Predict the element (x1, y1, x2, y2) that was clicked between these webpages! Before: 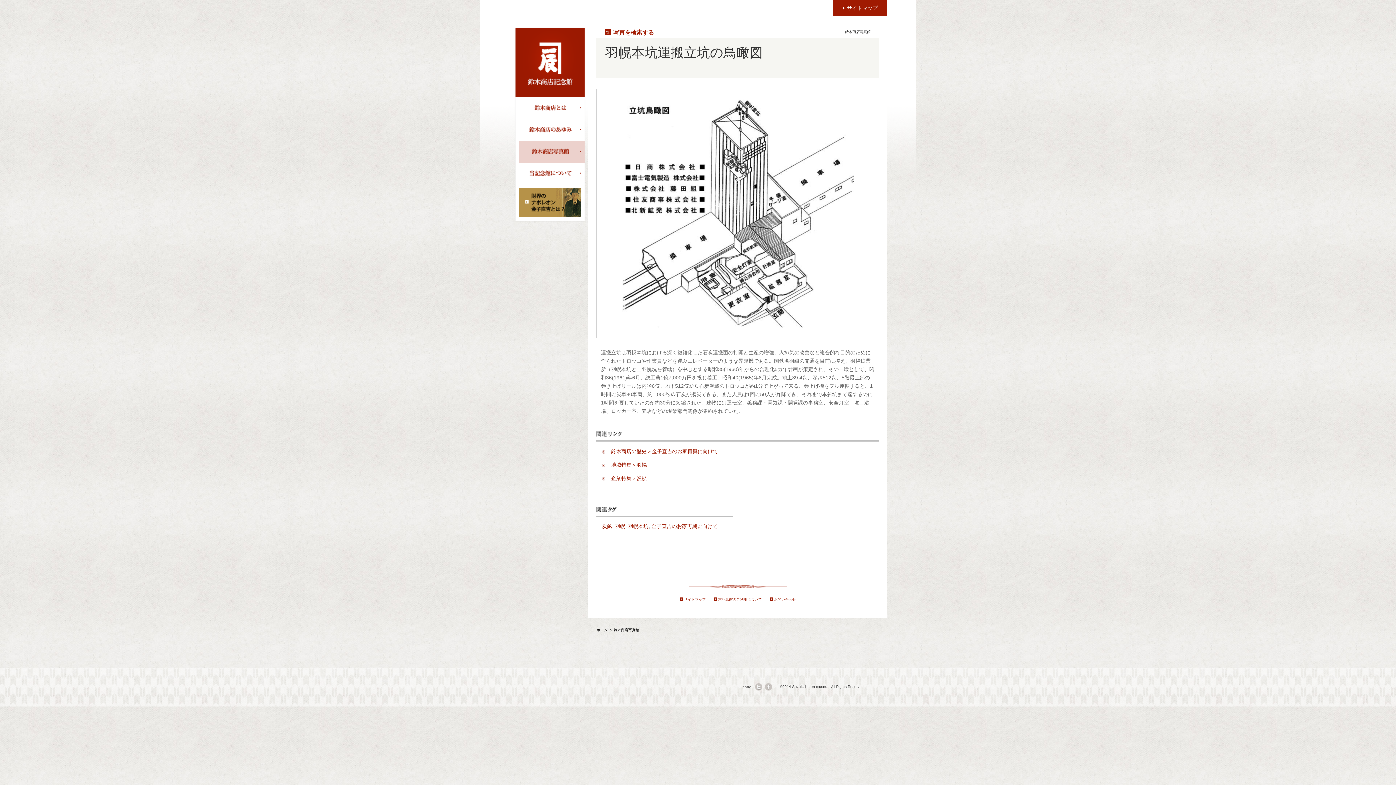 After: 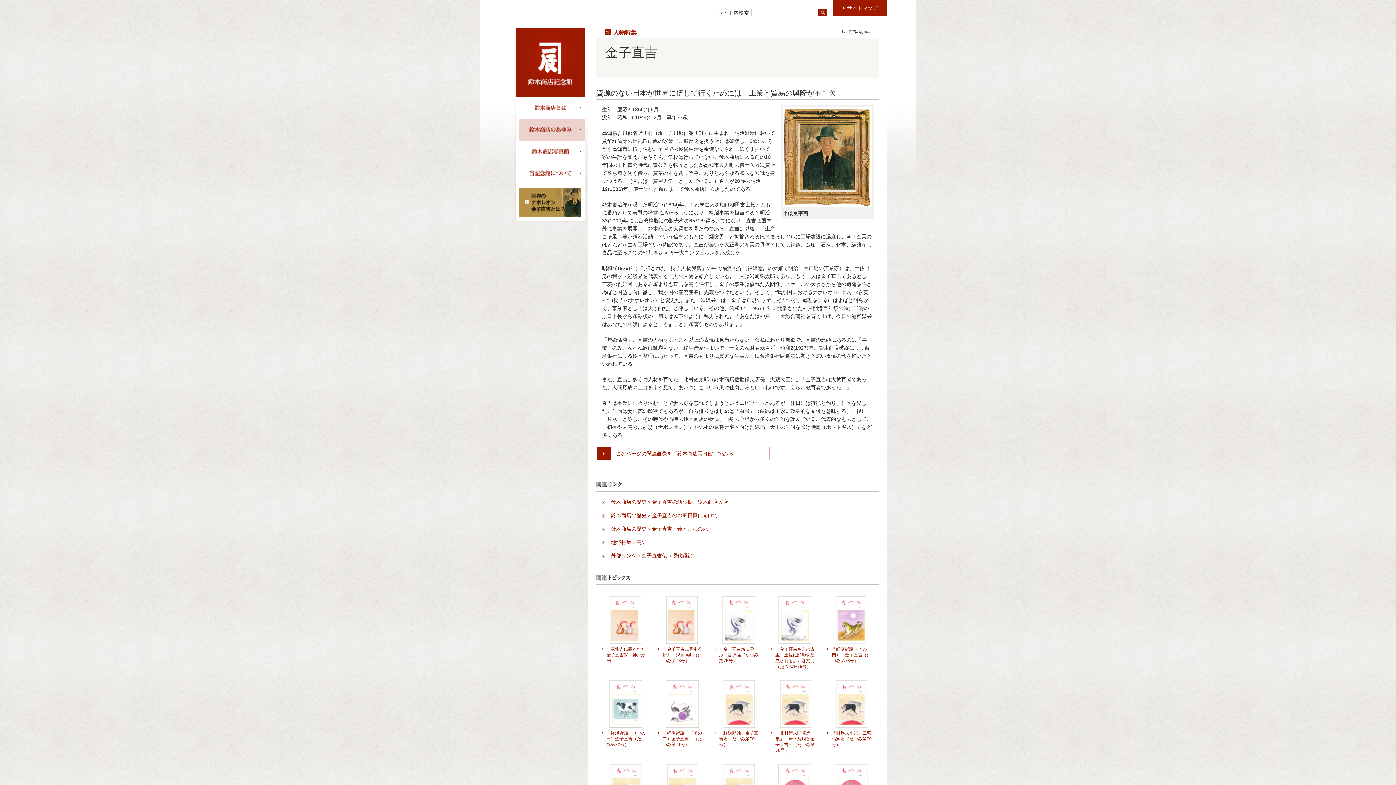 Action: bbox: (519, 210, 581, 216)